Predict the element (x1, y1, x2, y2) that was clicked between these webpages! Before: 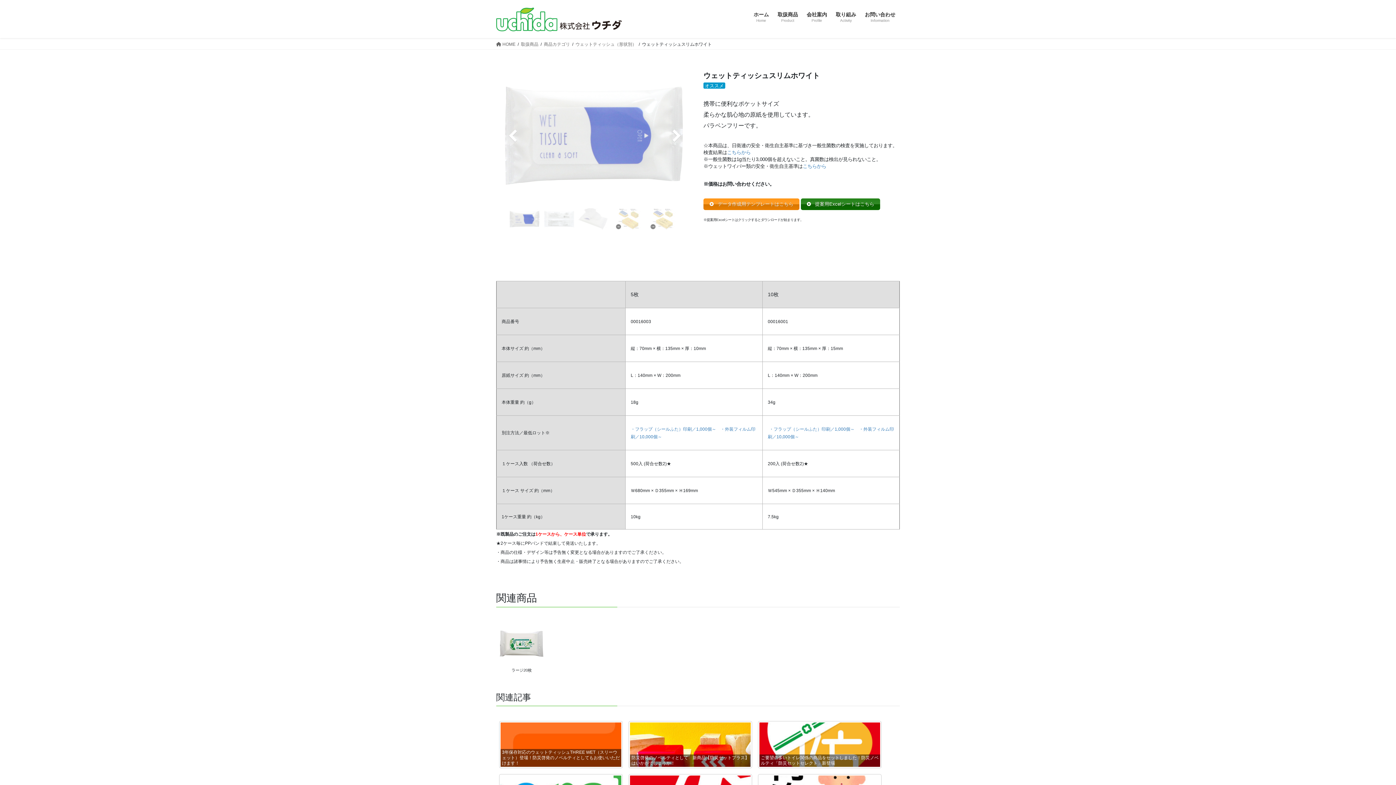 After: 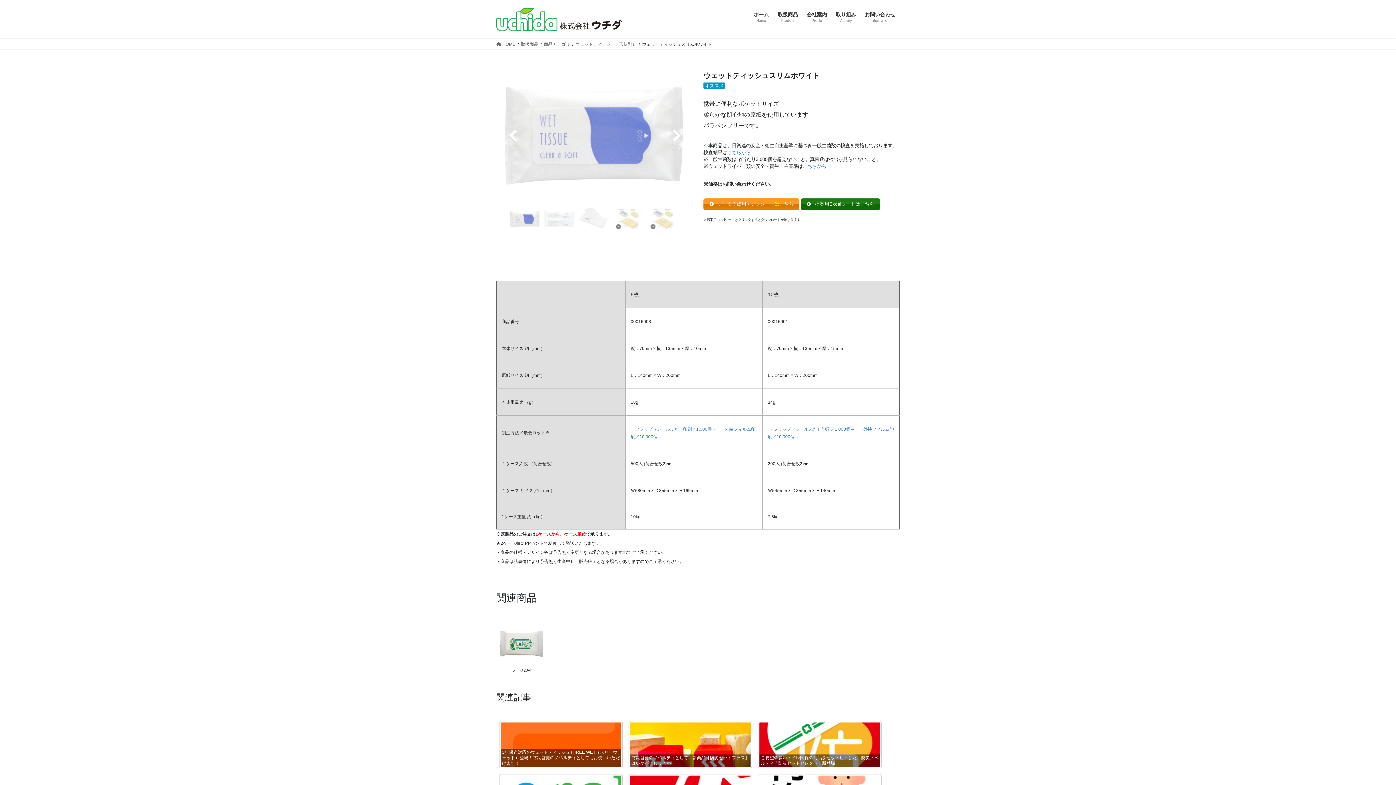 Action: bbox: (800, 198, 880, 210) label:  提案用Excelシートはこちら